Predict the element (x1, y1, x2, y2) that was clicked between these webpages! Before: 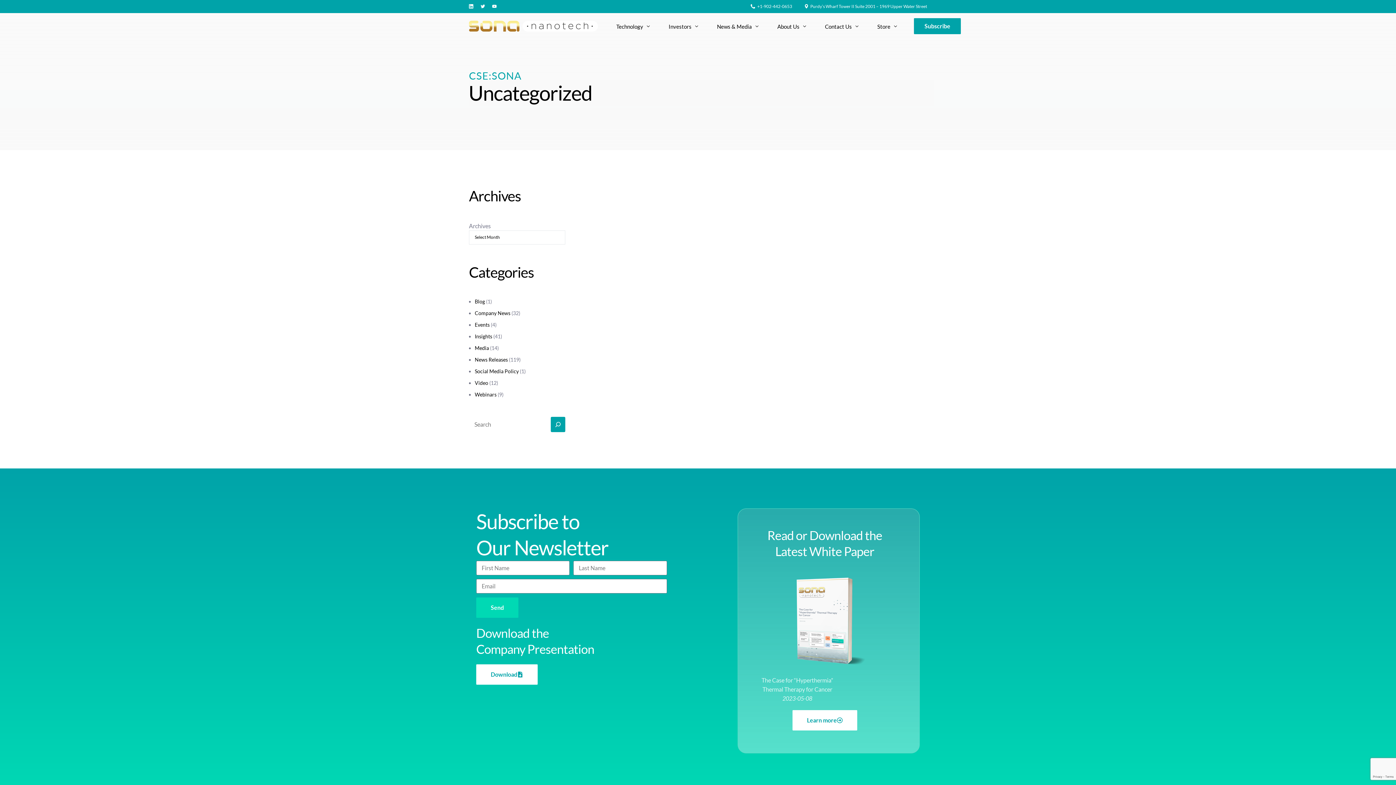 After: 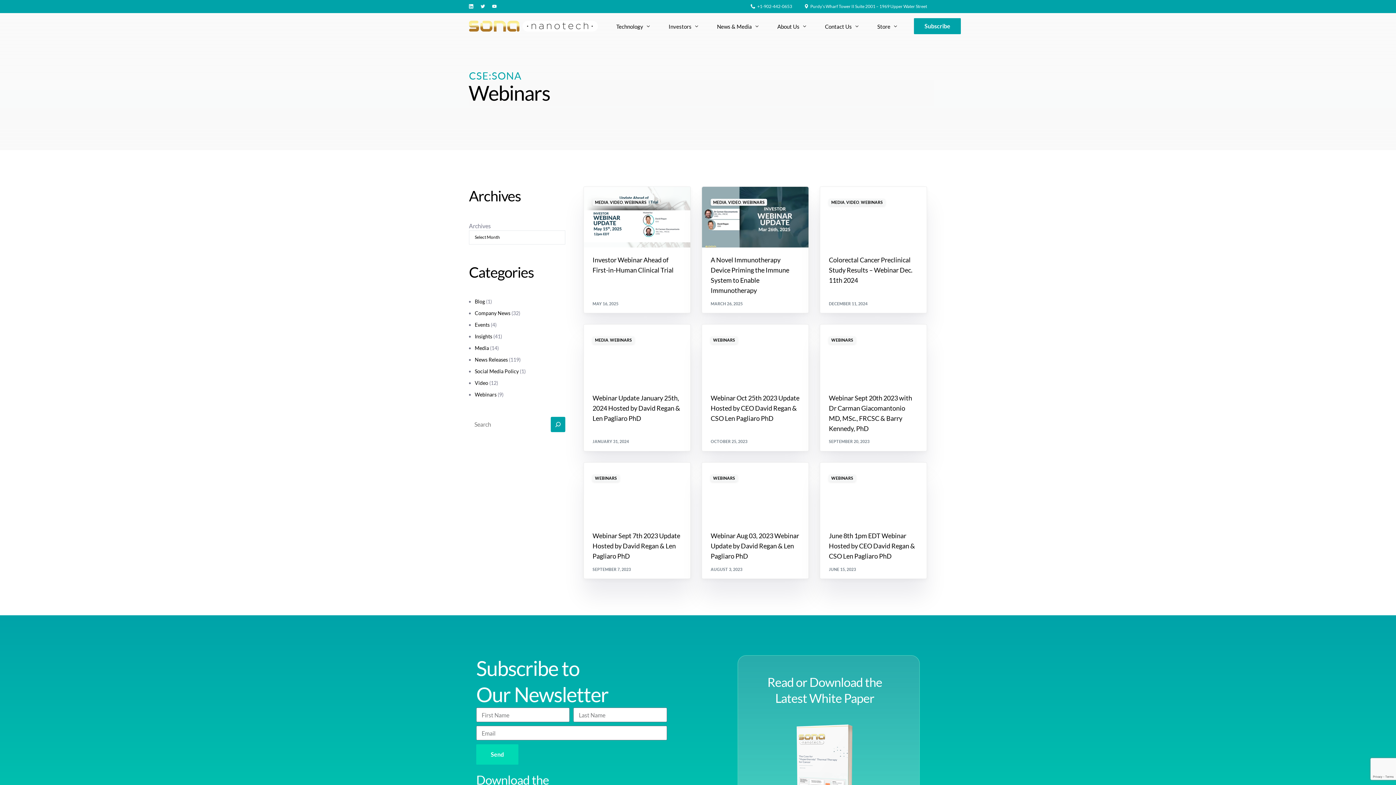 Action: label: Webinars bbox: (474, 391, 496, 397)